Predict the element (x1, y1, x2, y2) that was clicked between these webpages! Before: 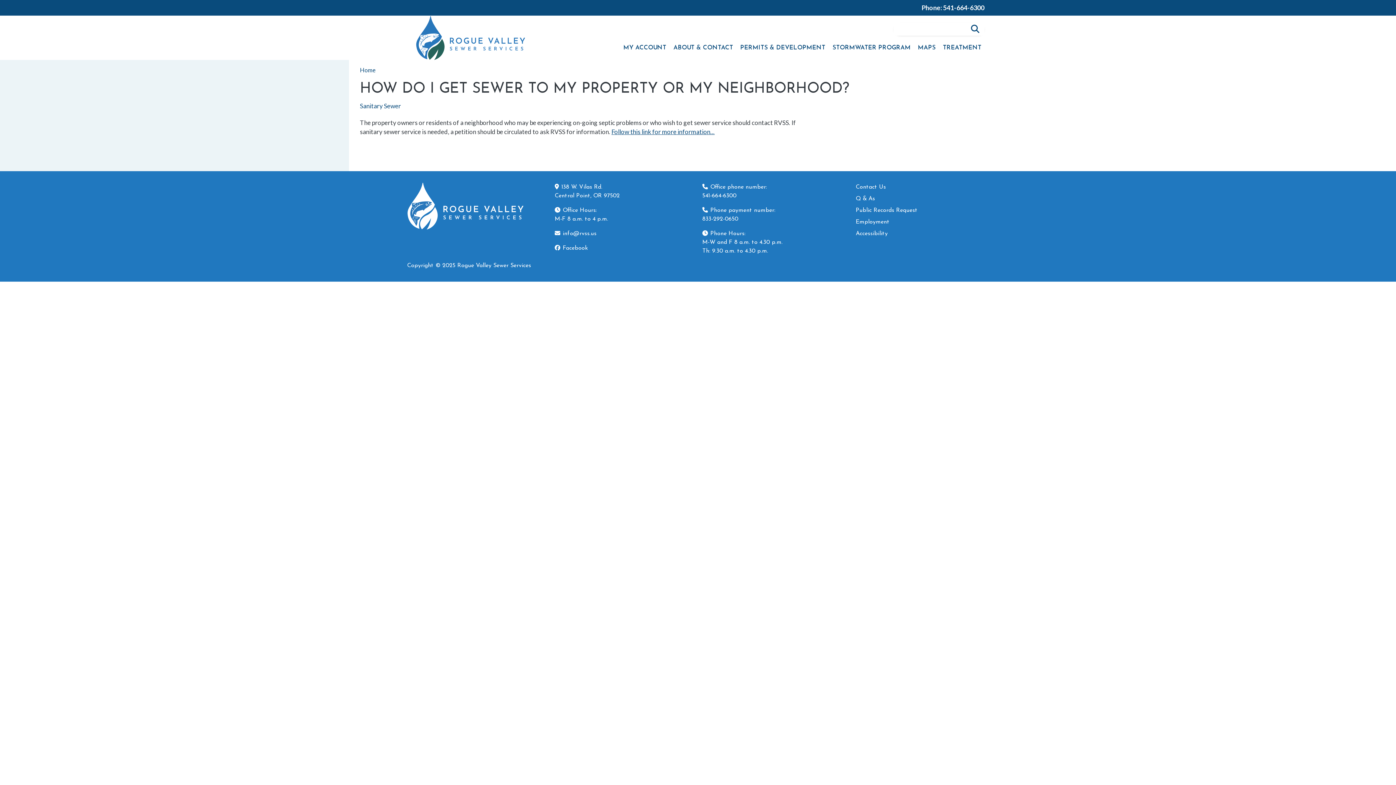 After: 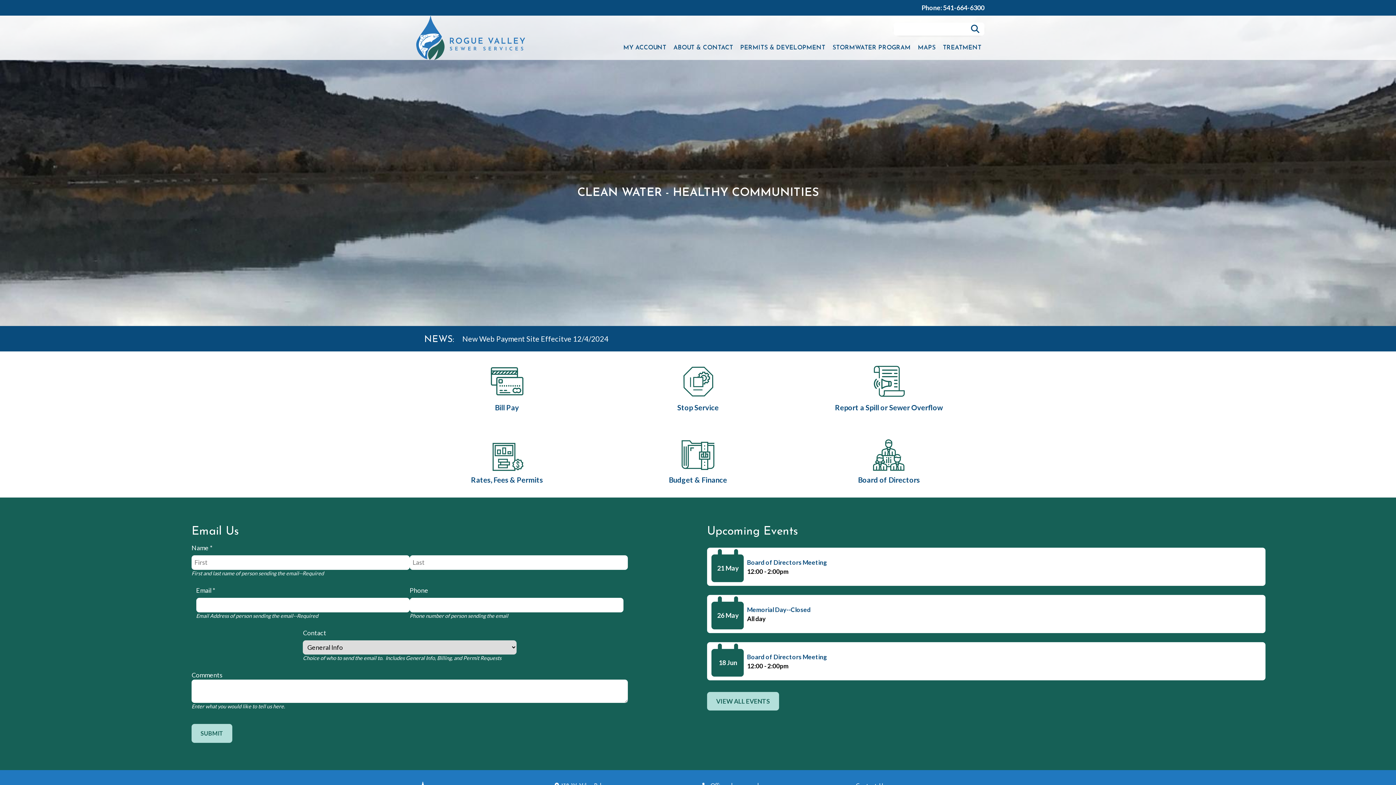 Action: bbox: (411, 12, 529, 27)